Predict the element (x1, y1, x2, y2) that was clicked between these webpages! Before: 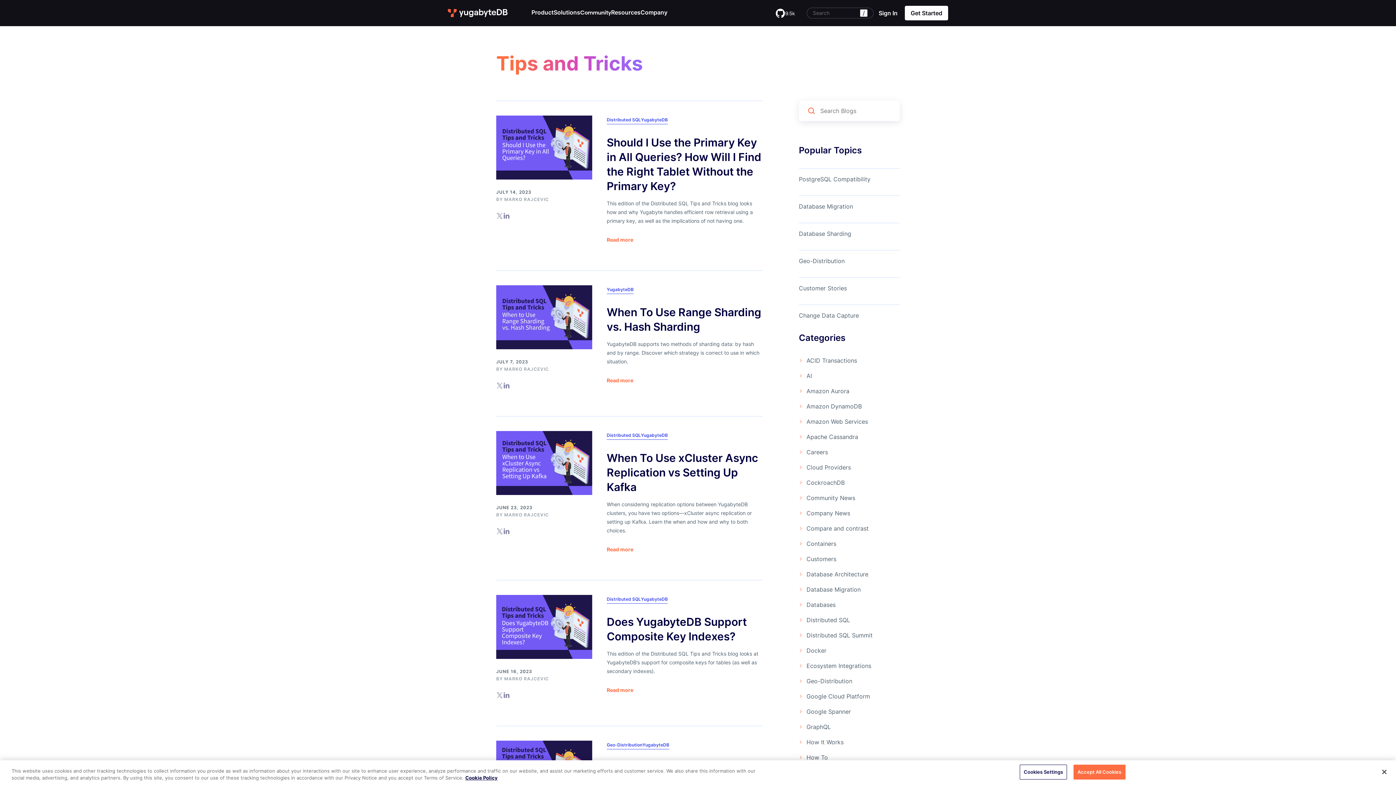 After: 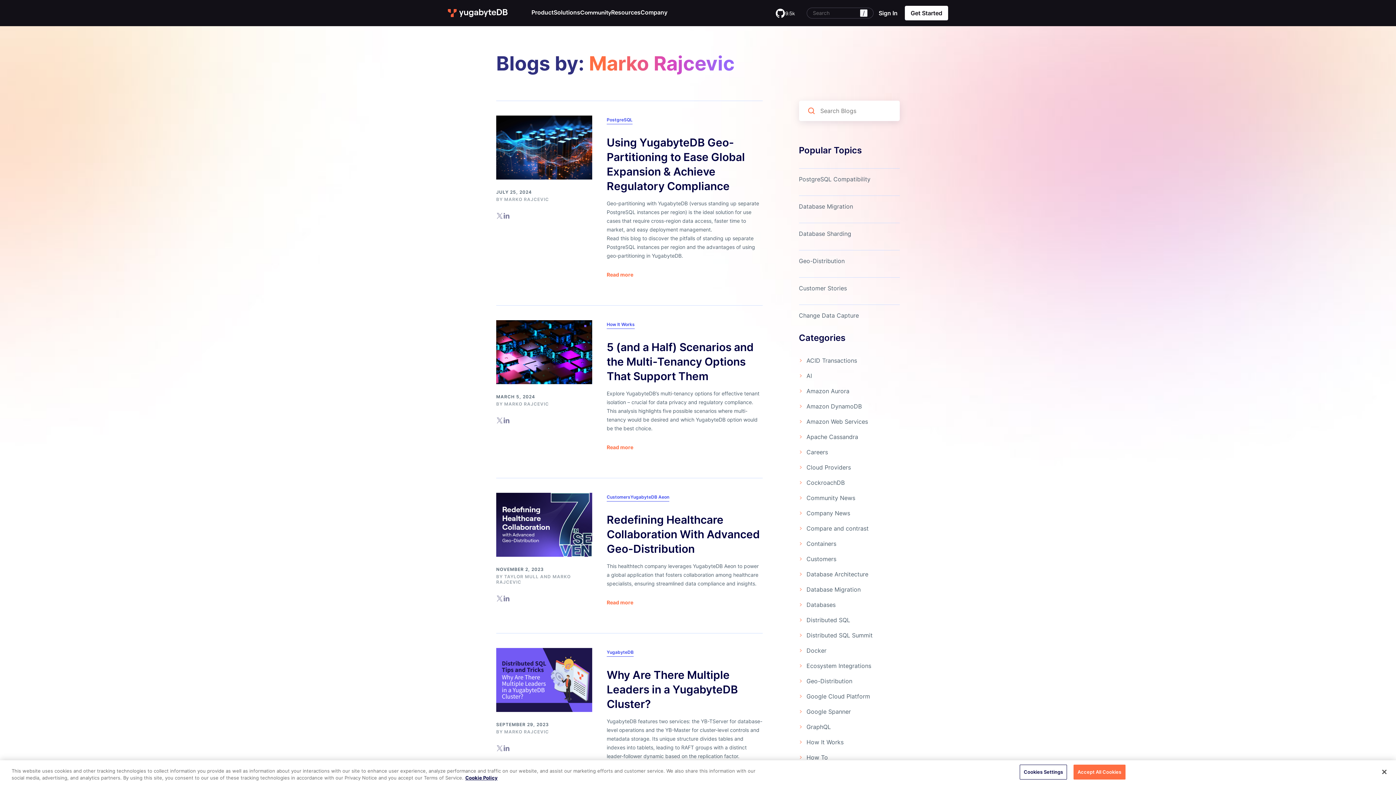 Action: label: MARKO RAJCEVIC bbox: (504, 196, 549, 202)